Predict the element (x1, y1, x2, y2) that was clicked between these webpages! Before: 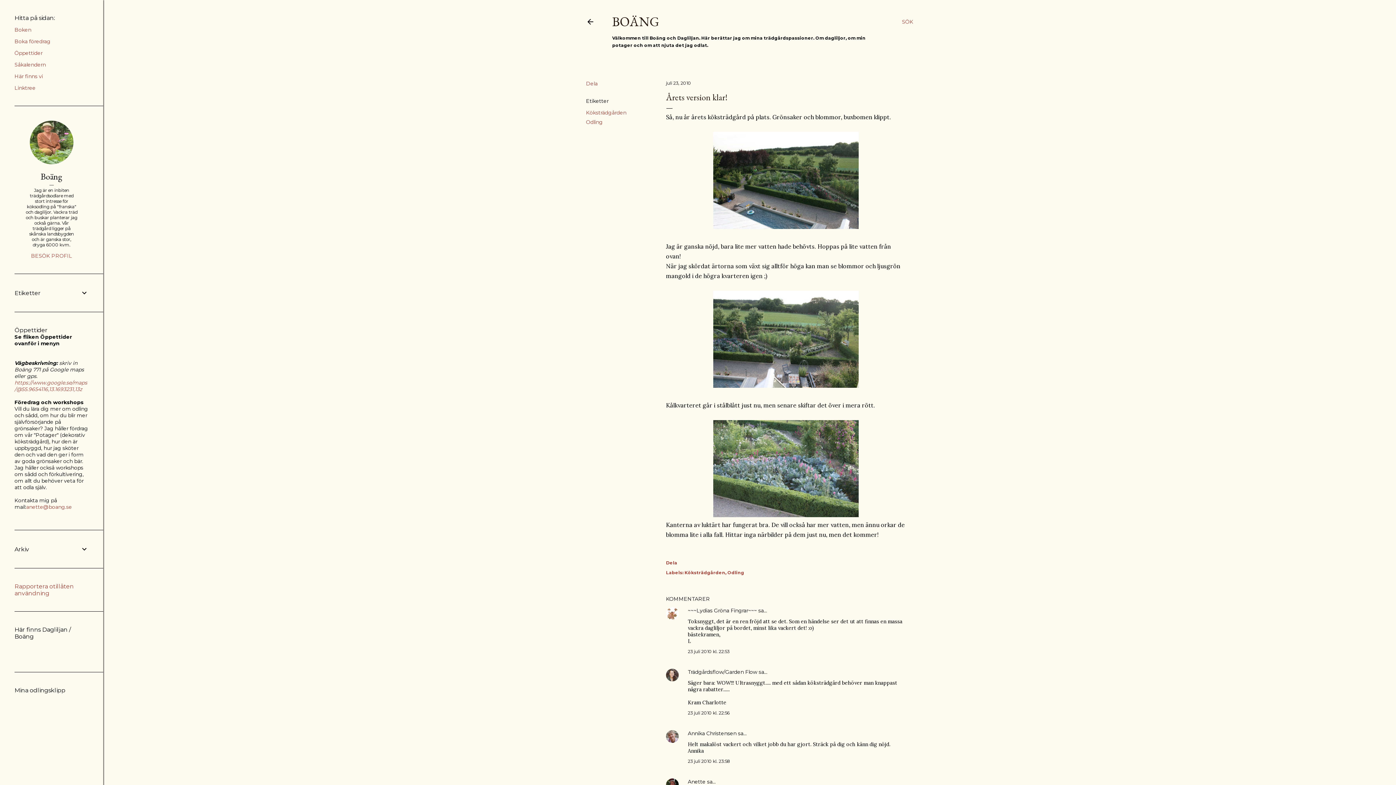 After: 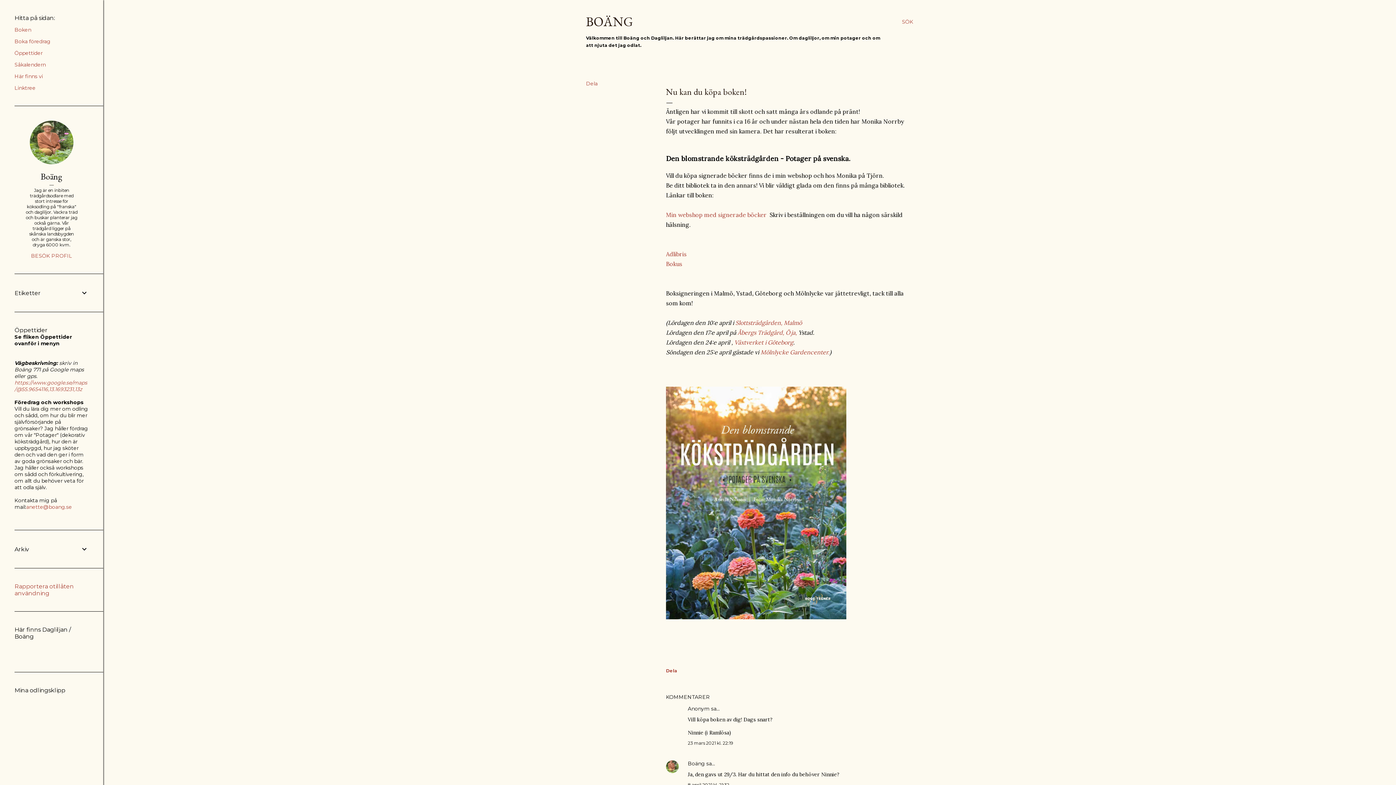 Action: bbox: (14, 26, 31, 33) label: Boken